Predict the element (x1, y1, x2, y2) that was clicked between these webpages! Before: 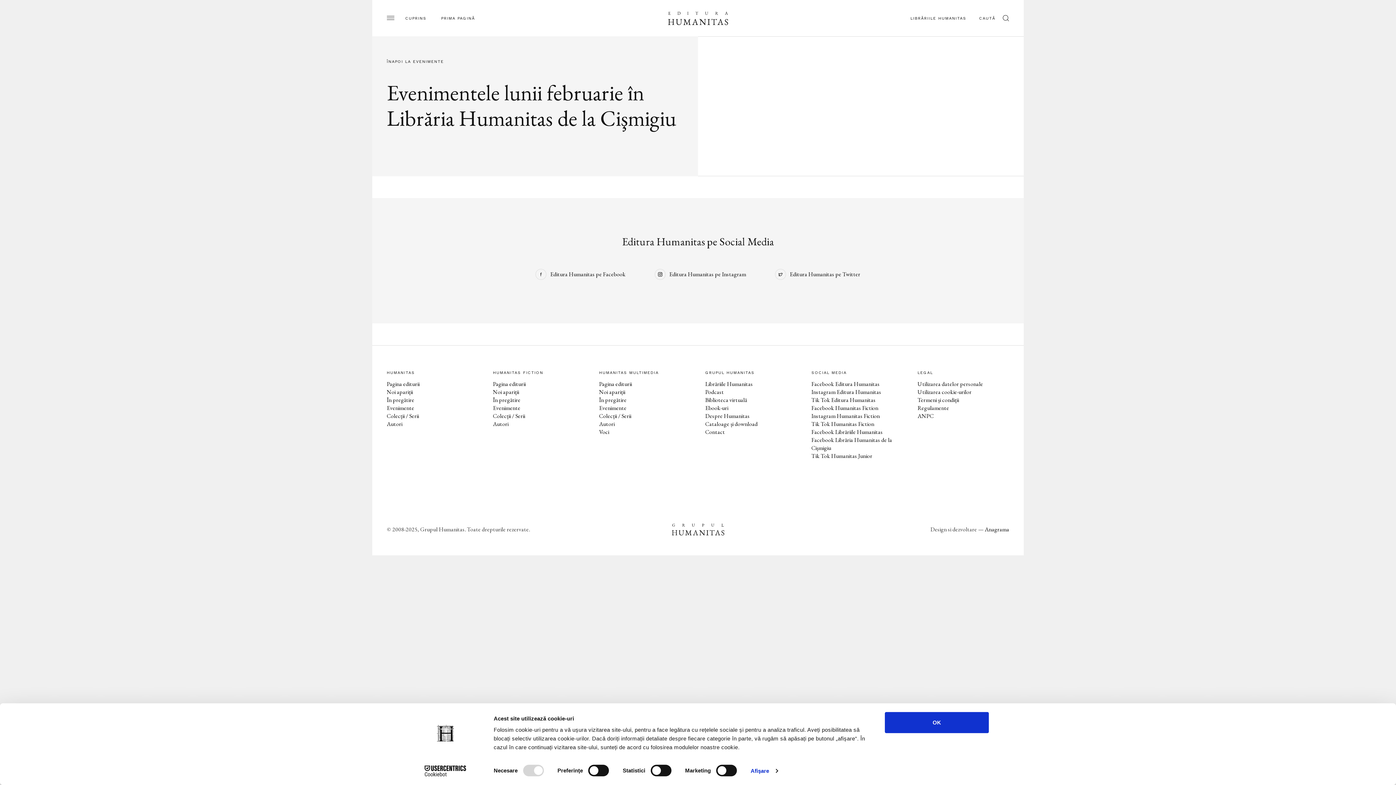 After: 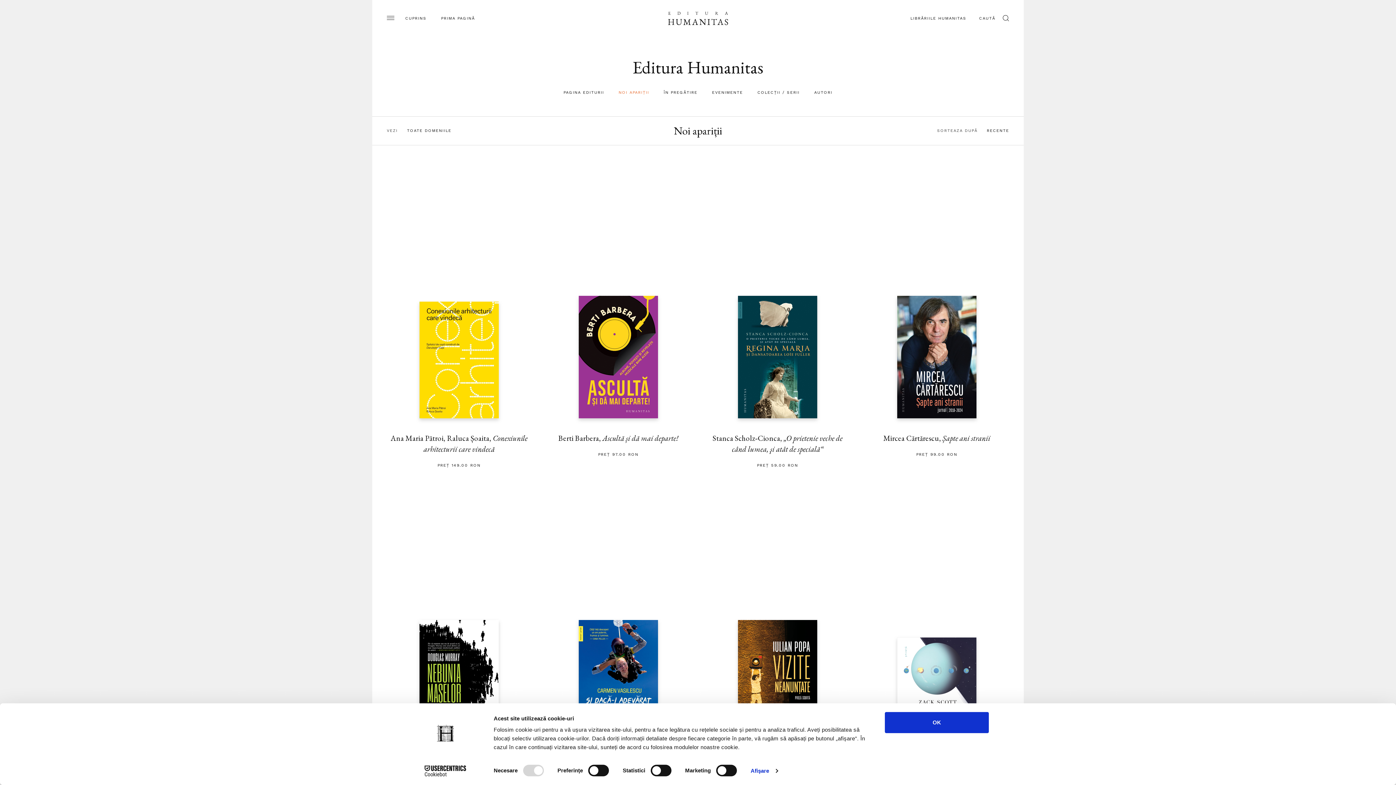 Action: label: Noi apariții bbox: (386, 388, 413, 396)